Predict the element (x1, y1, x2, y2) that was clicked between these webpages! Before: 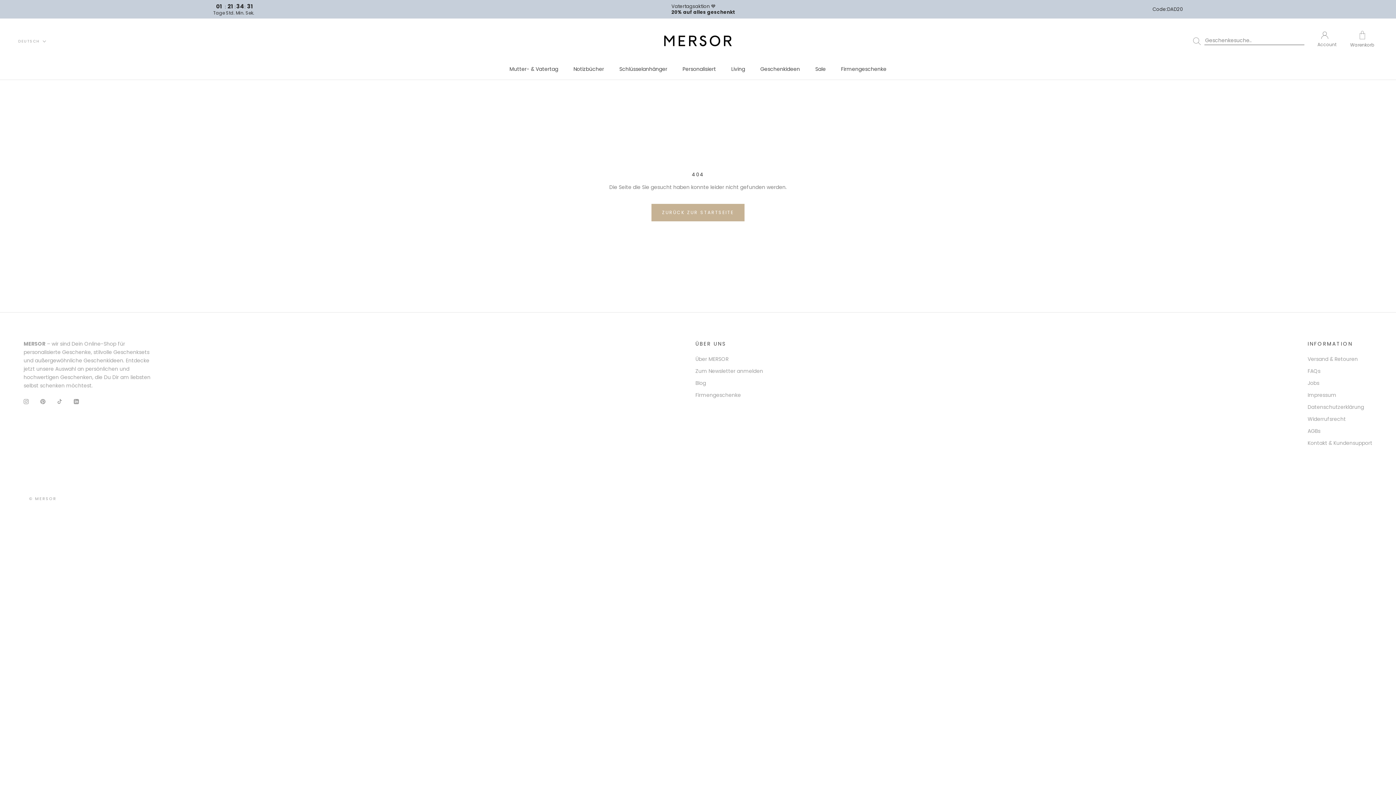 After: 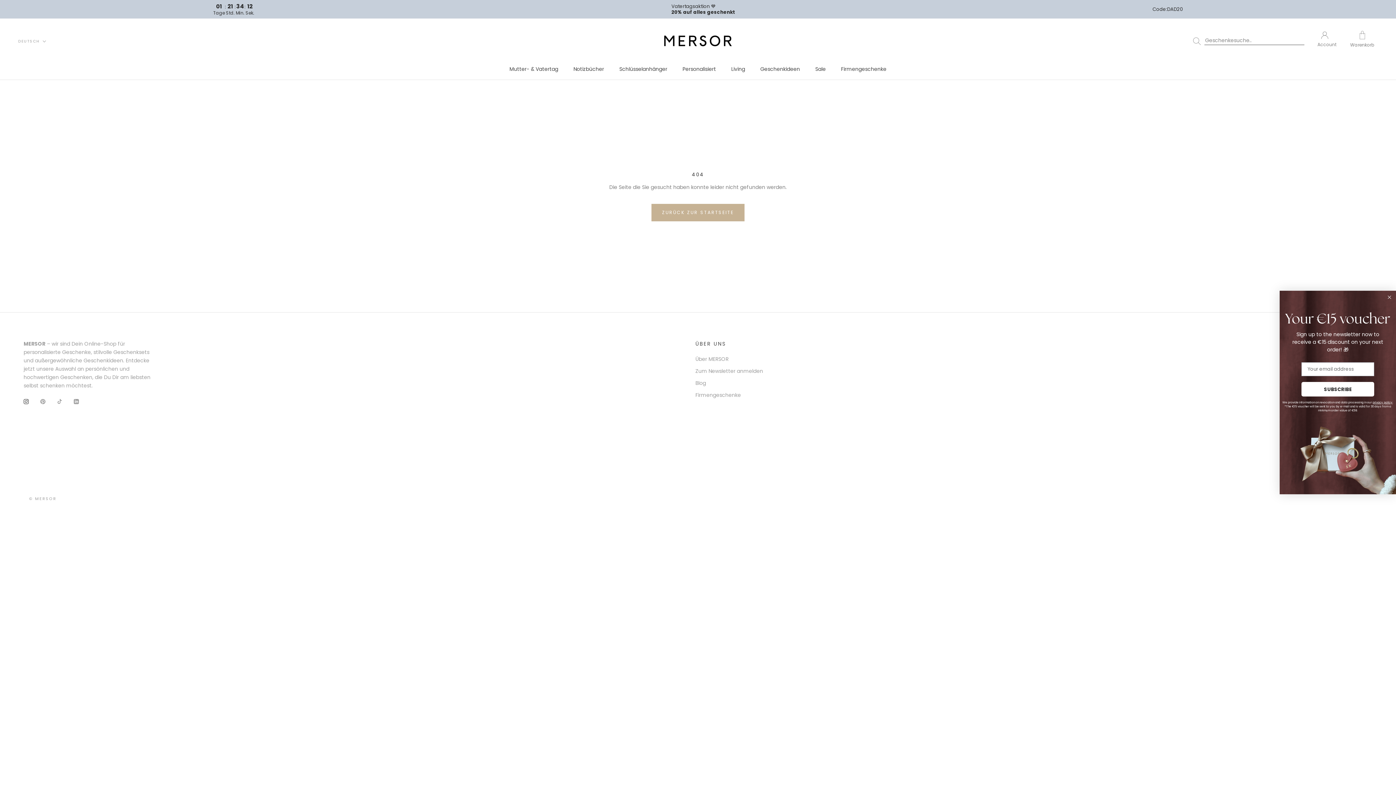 Action: bbox: (23, 397, 28, 405) label: Instagram